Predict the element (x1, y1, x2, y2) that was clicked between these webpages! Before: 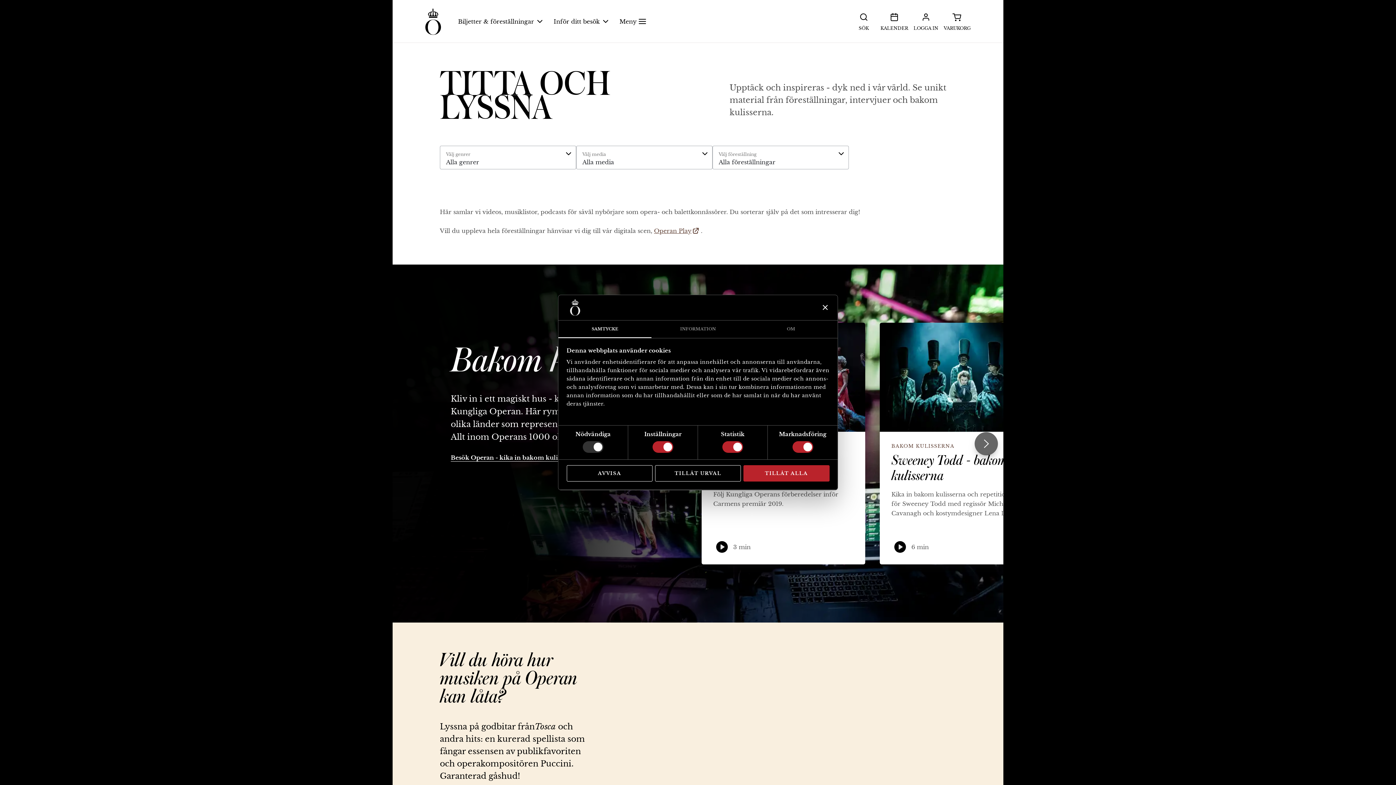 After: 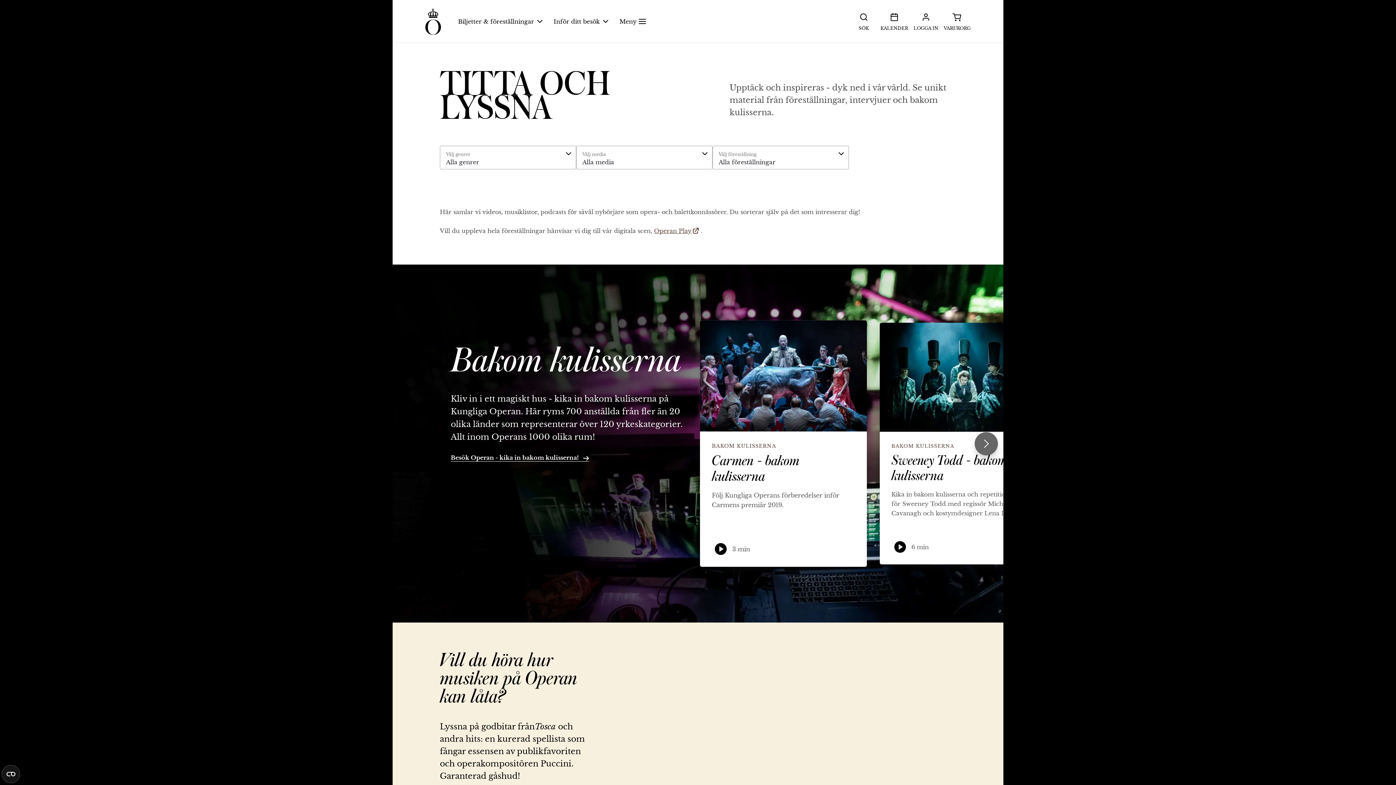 Action: bbox: (743, 465, 829, 481) label: TILLÅT ALLA